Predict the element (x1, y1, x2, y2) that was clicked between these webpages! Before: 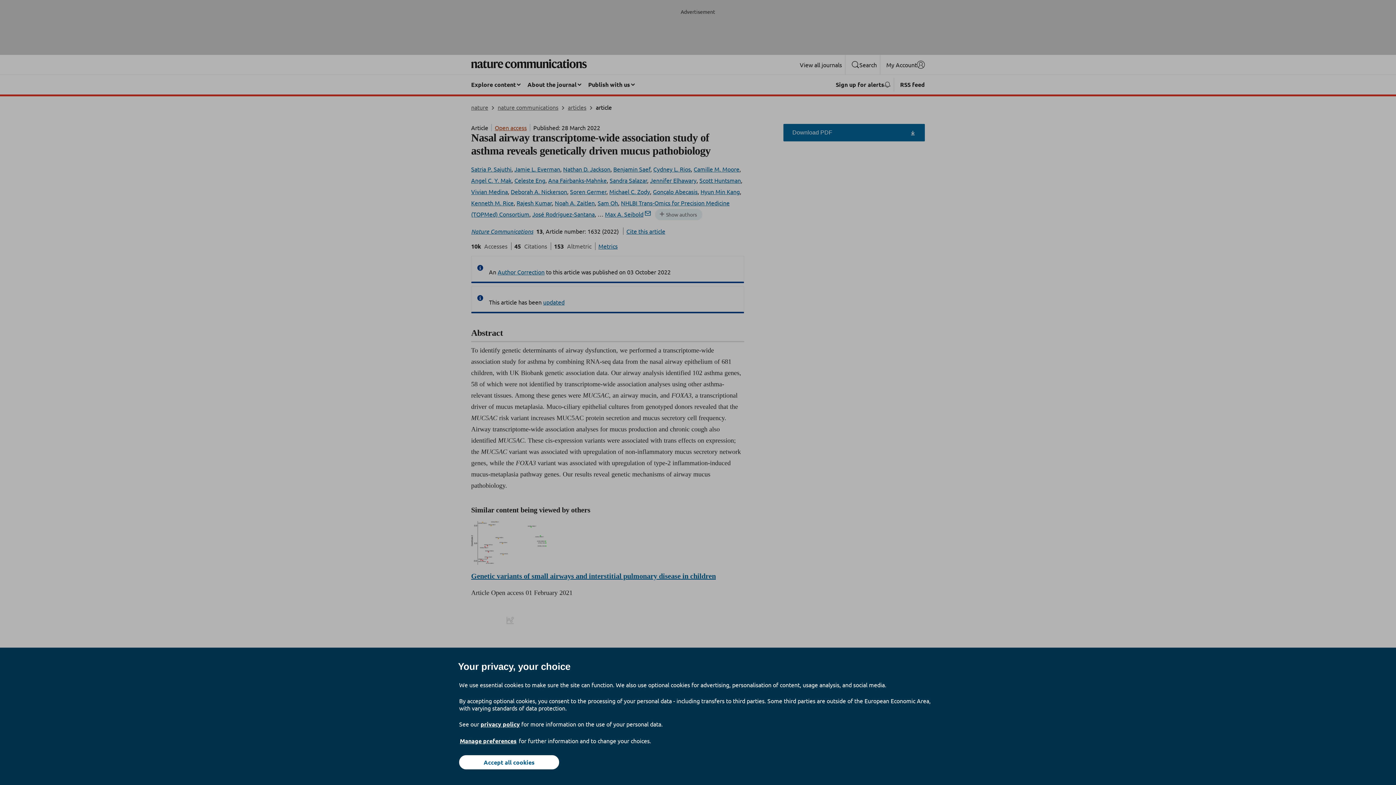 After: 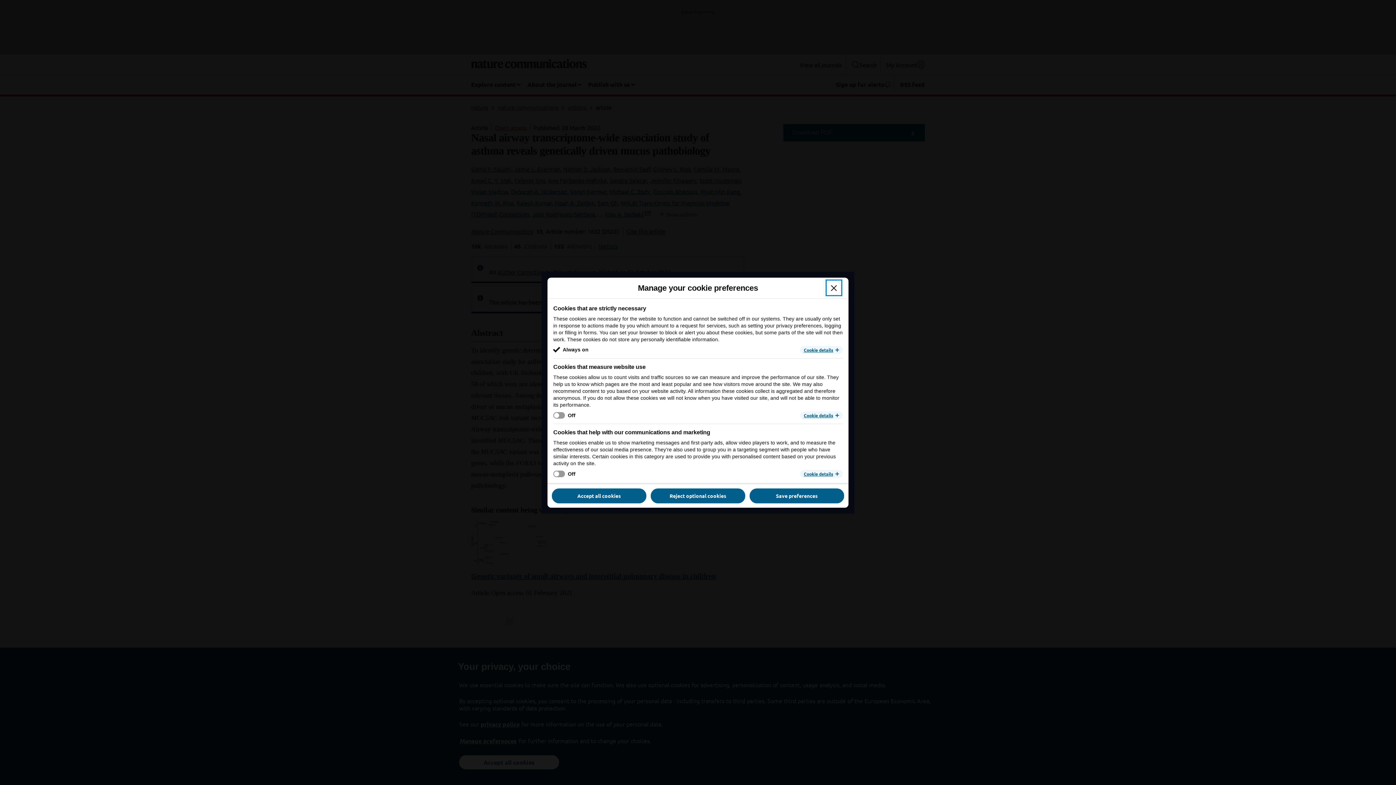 Action: label: Manage preferences bbox: (459, 737, 517, 745)